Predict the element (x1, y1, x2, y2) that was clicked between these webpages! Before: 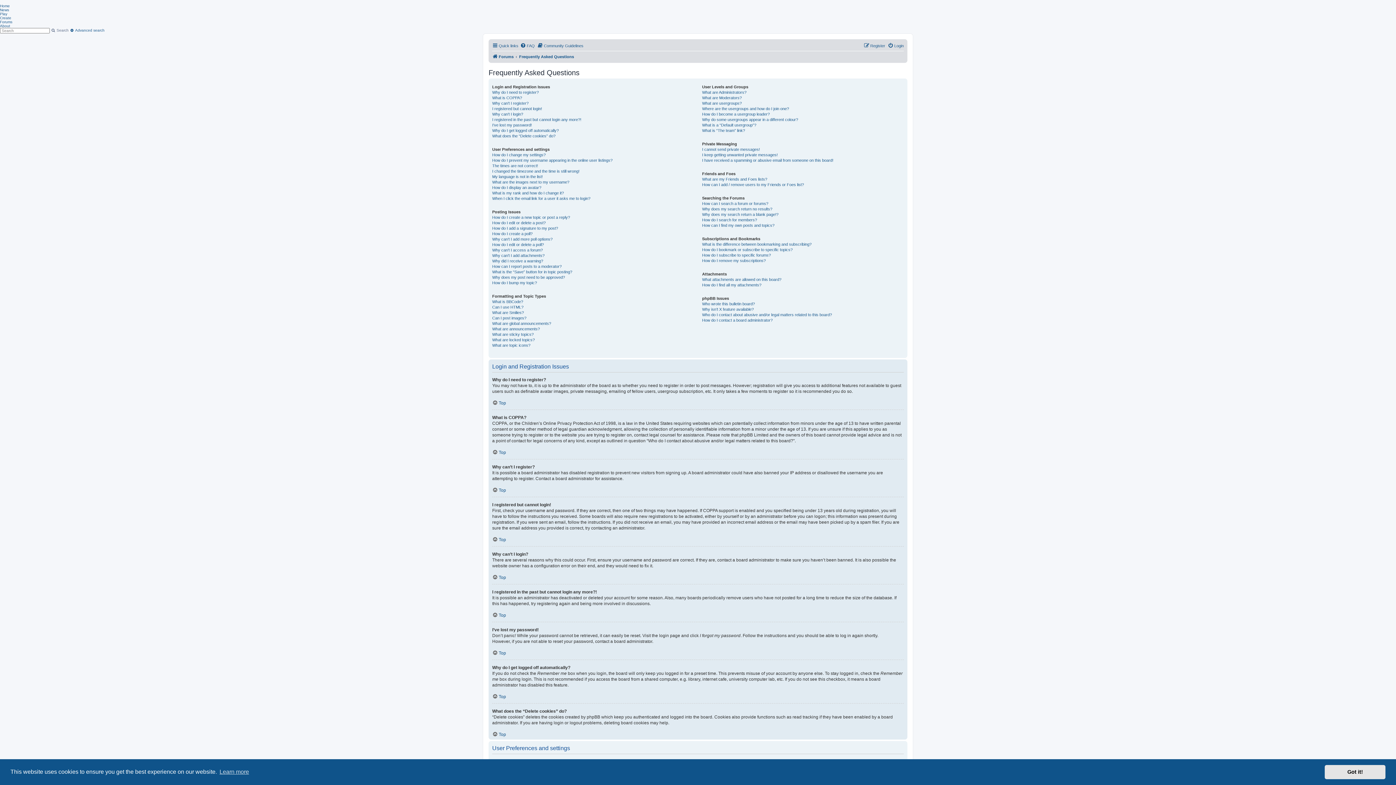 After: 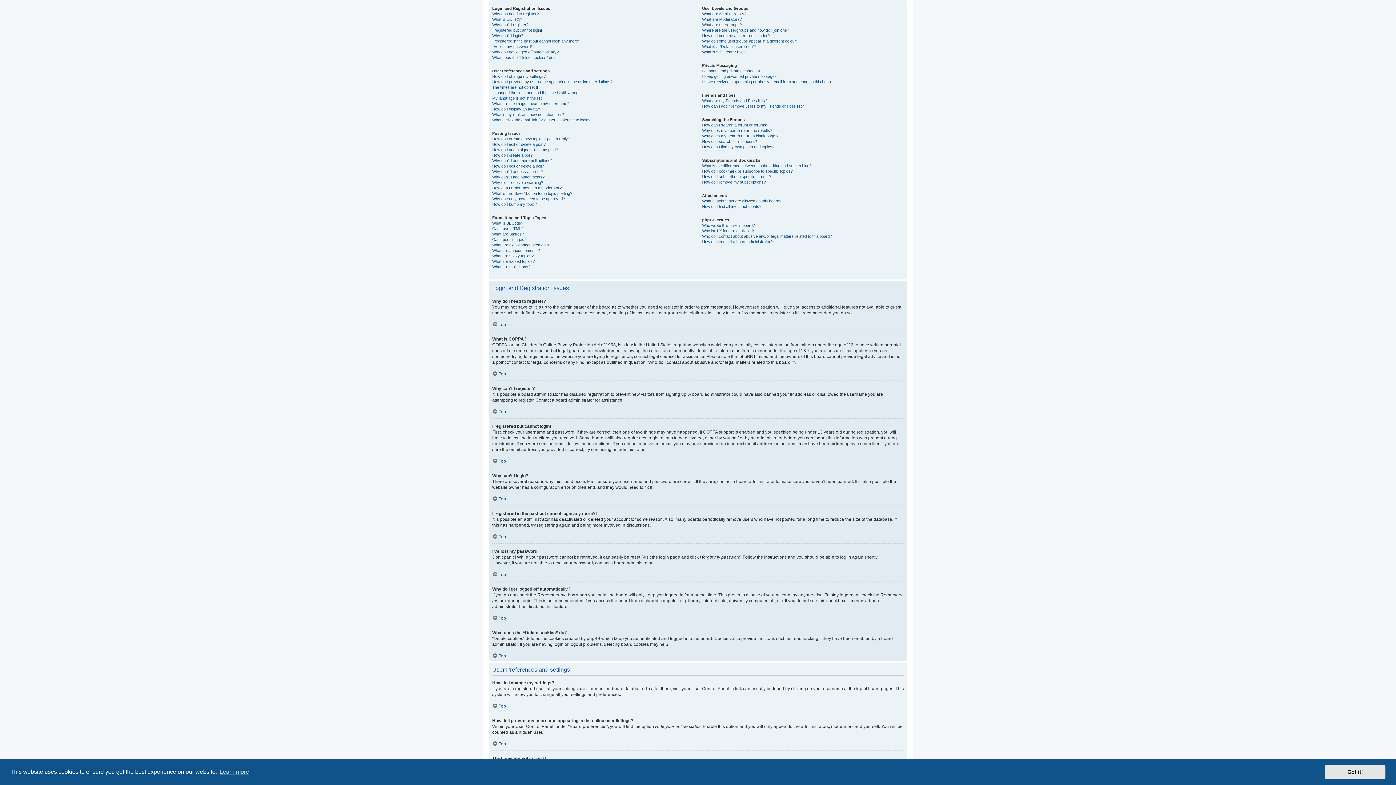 Action: bbox: (492, 694, 506, 699) label: Top